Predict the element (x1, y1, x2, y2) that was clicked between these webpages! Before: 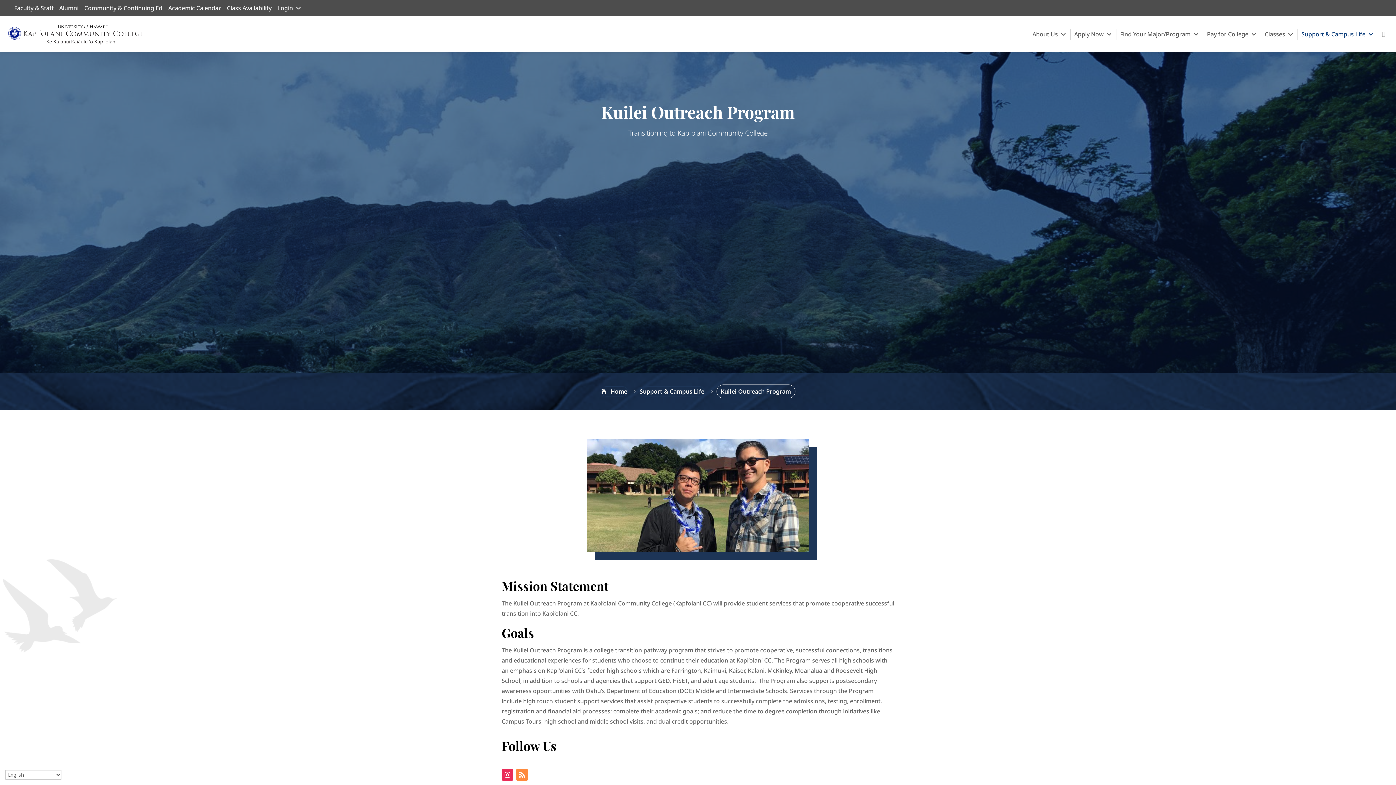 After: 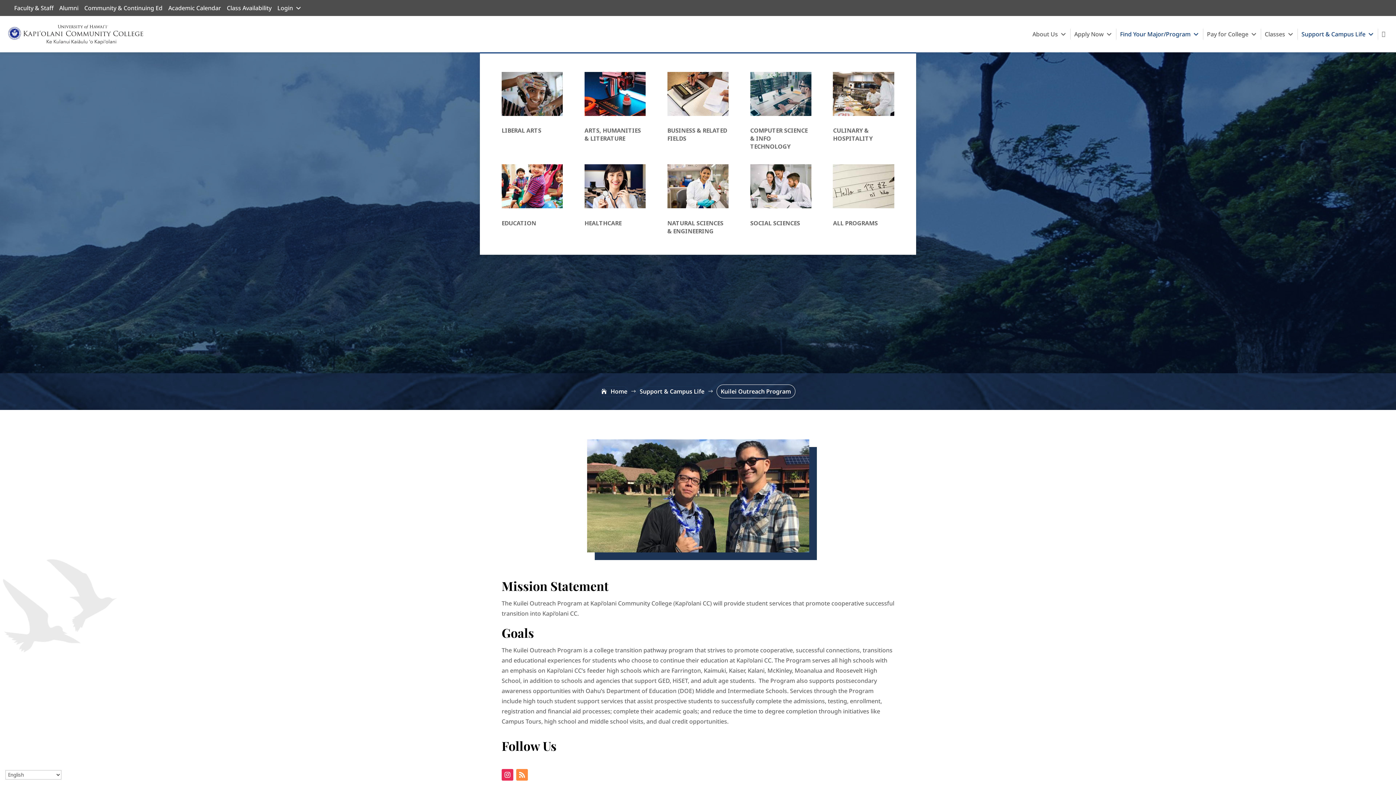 Action: label: Find Your Major/Program bbox: (1120, 29, 1200, 38)